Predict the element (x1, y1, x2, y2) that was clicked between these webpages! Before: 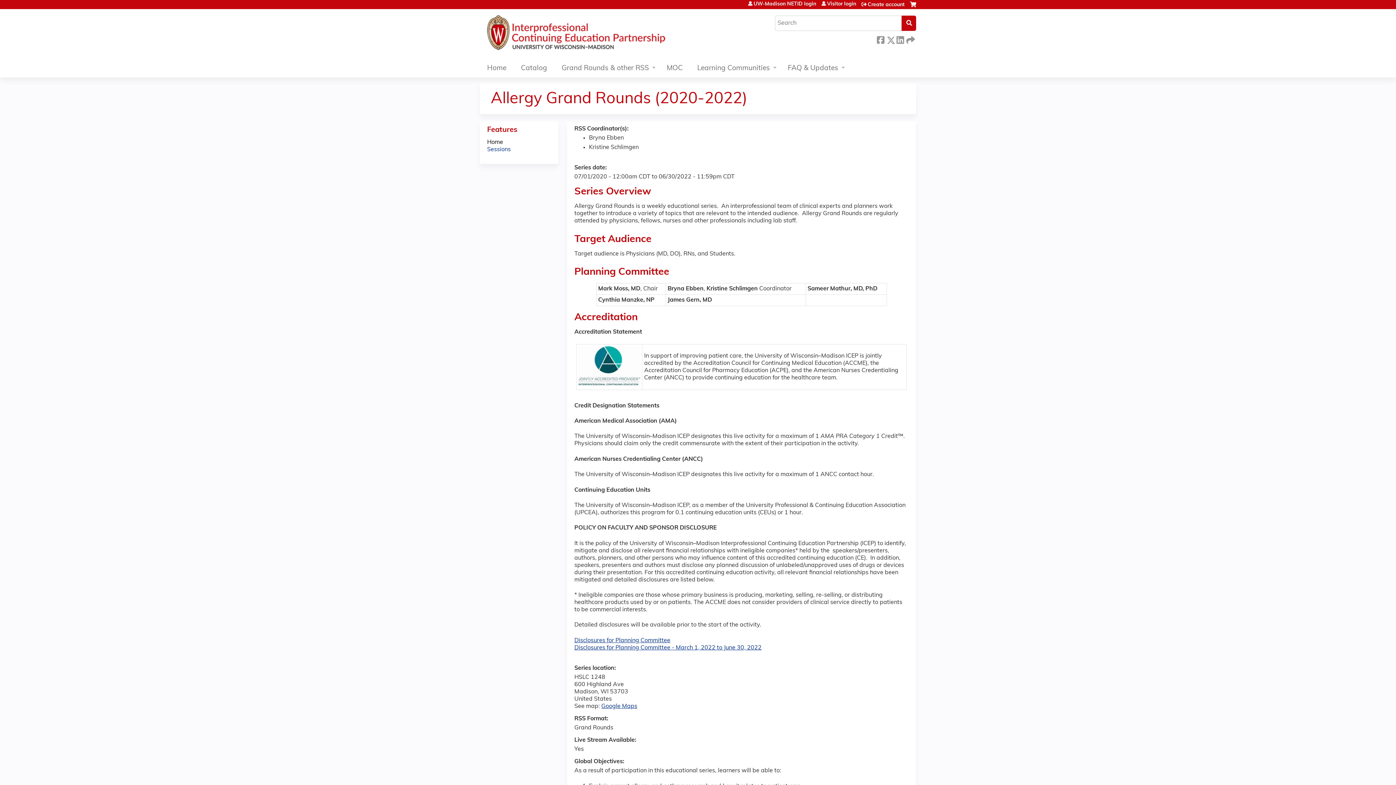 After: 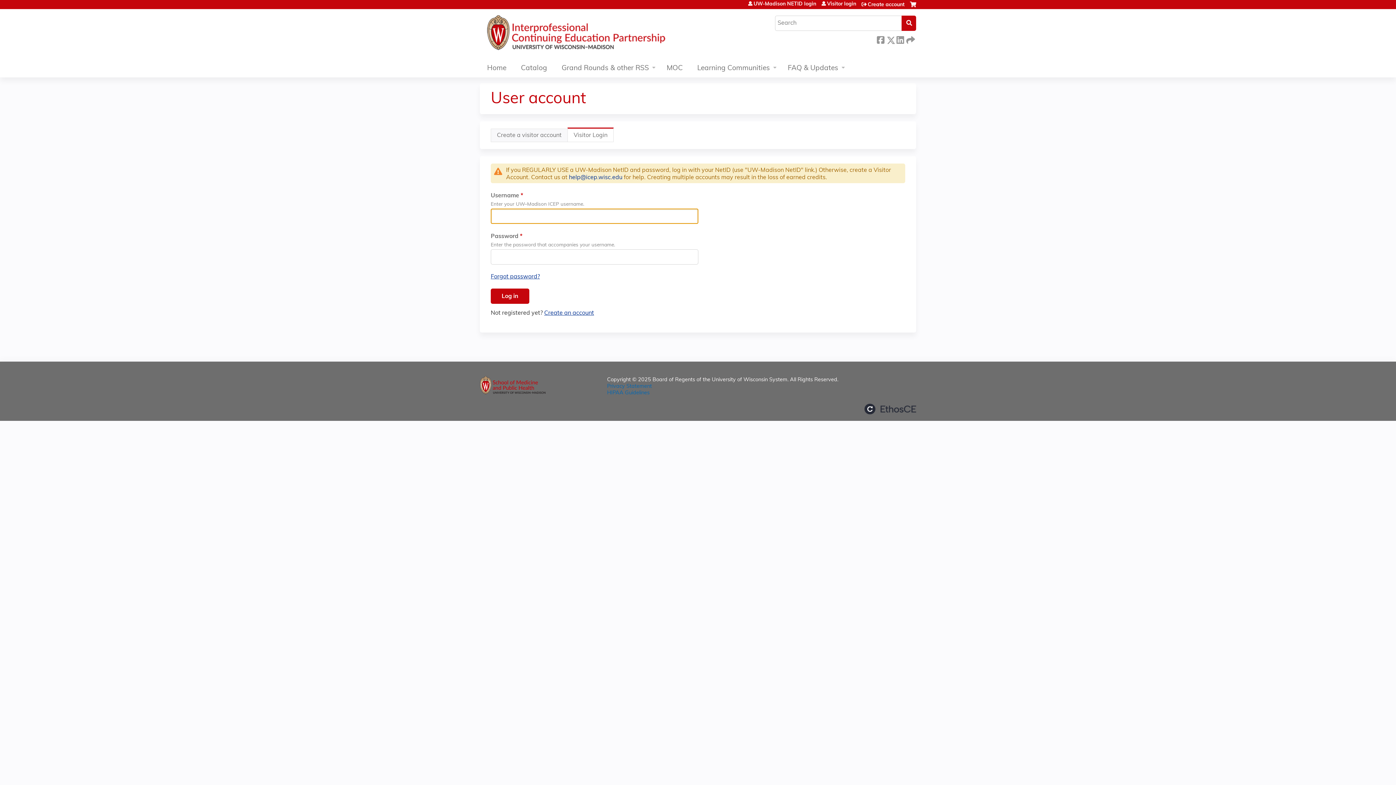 Action: label: Visitor login bbox: (821, 1, 856, 6)